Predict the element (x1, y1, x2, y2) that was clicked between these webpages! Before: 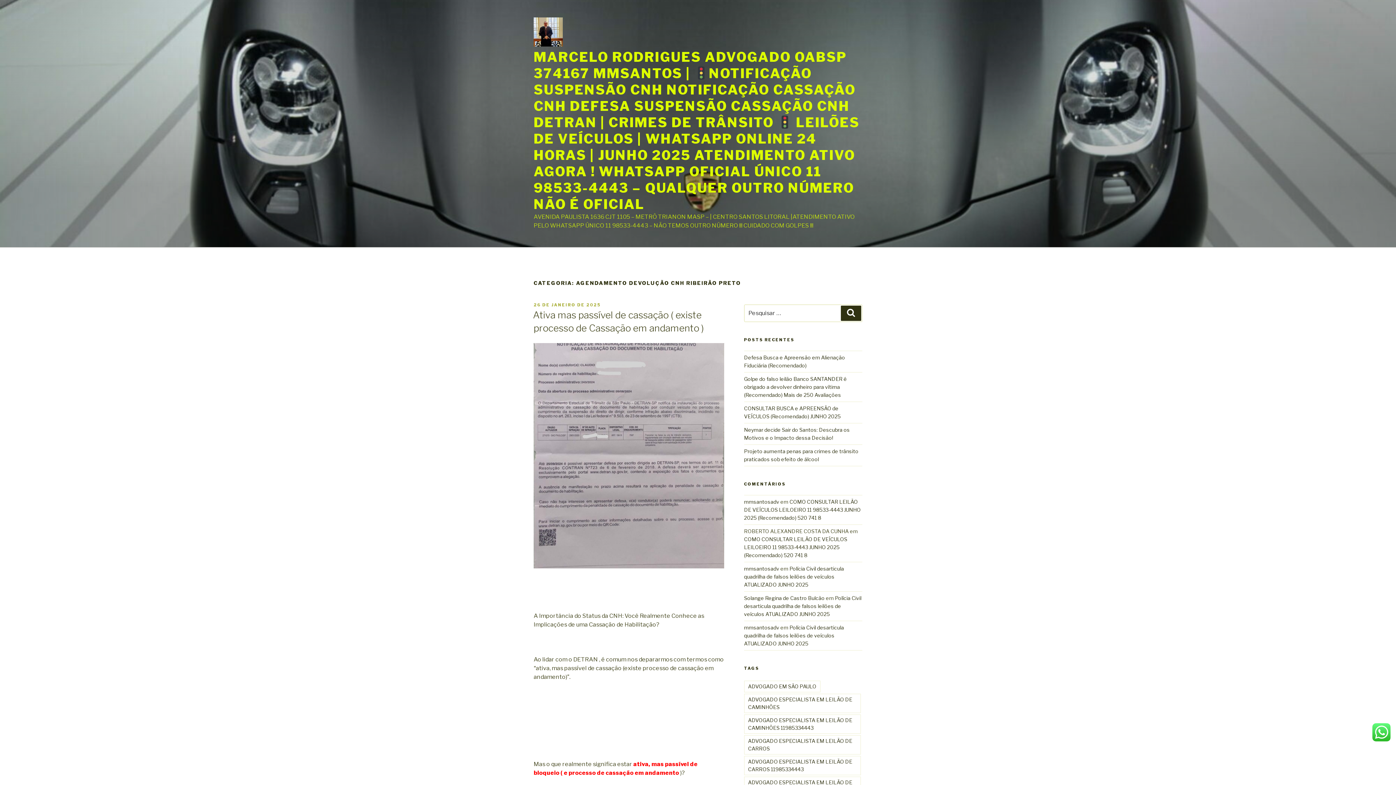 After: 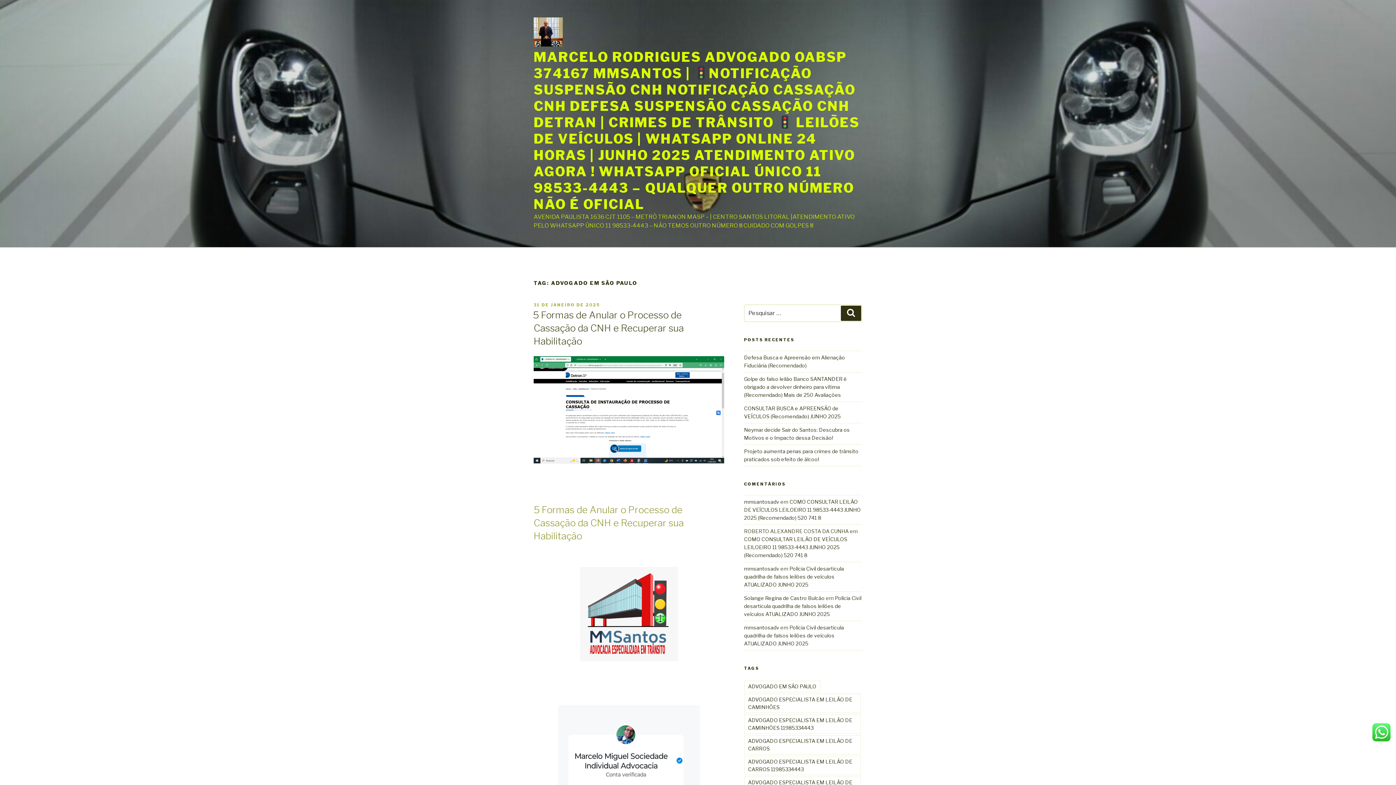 Action: label: ADVOGADO EM SÃO PAULO bbox: (744, 681, 820, 692)